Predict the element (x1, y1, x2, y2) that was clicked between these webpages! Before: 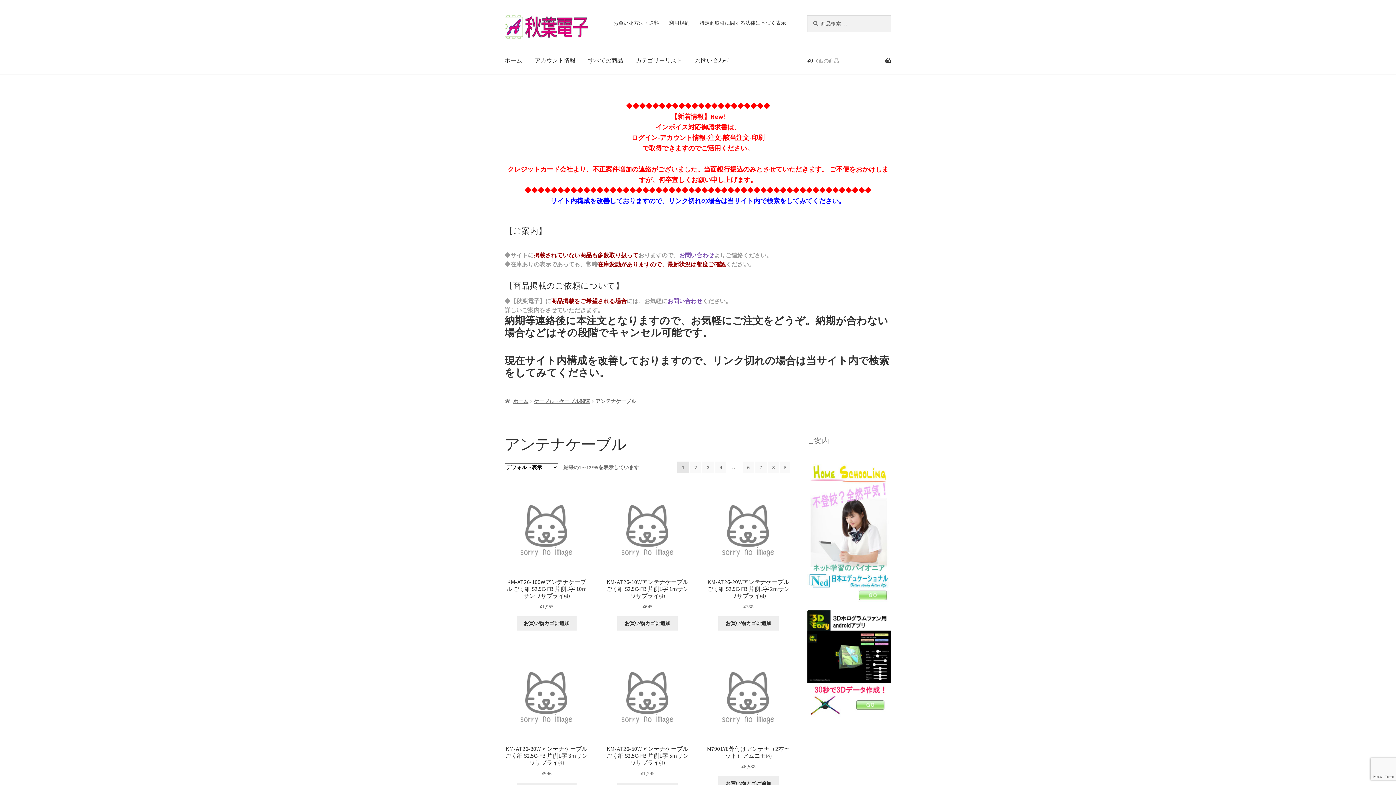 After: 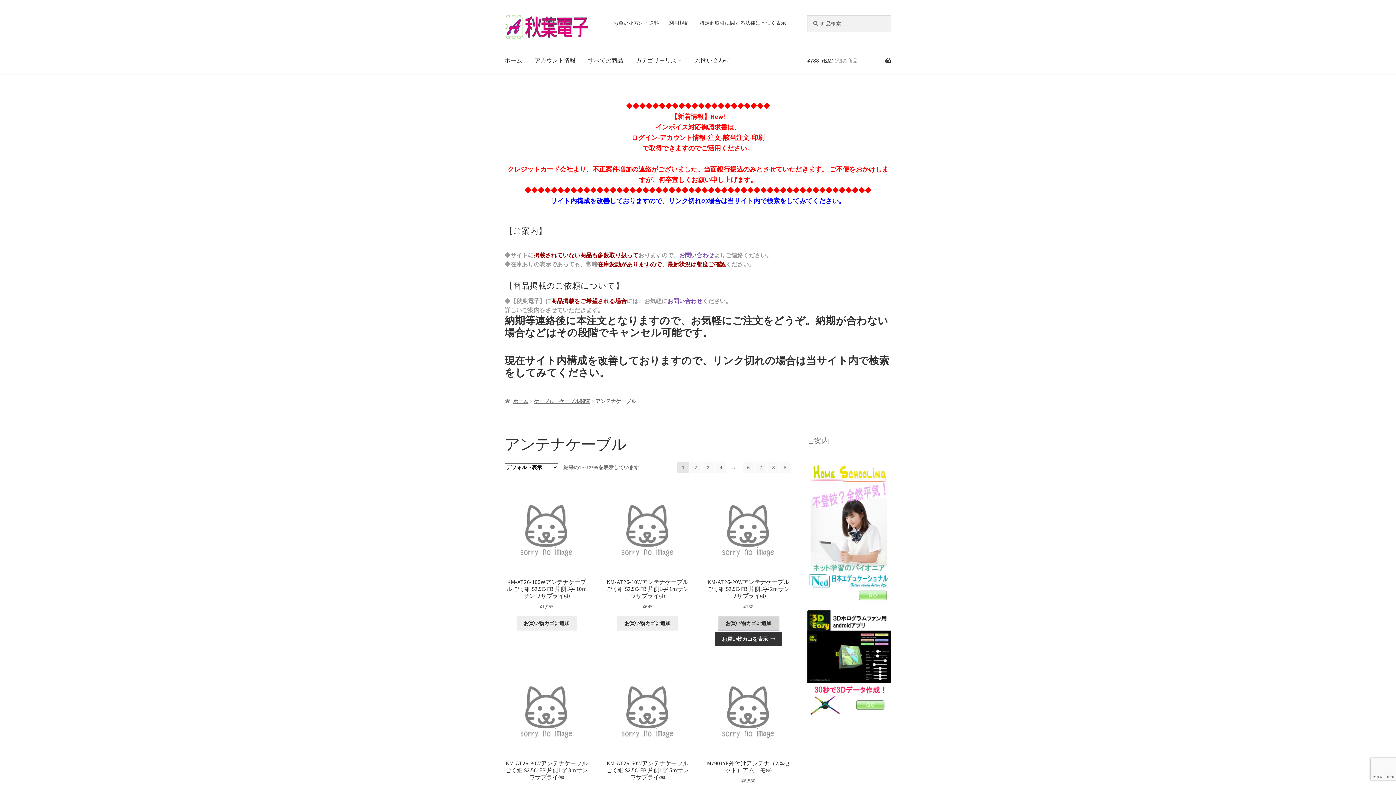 Action: bbox: (718, 616, 778, 630) label: お買い物カゴに追加: 「KM-AT26-20Wアンテナケーブル ごく細 S2.5C-FB 片側L字 2mサンワサプライ㈱」